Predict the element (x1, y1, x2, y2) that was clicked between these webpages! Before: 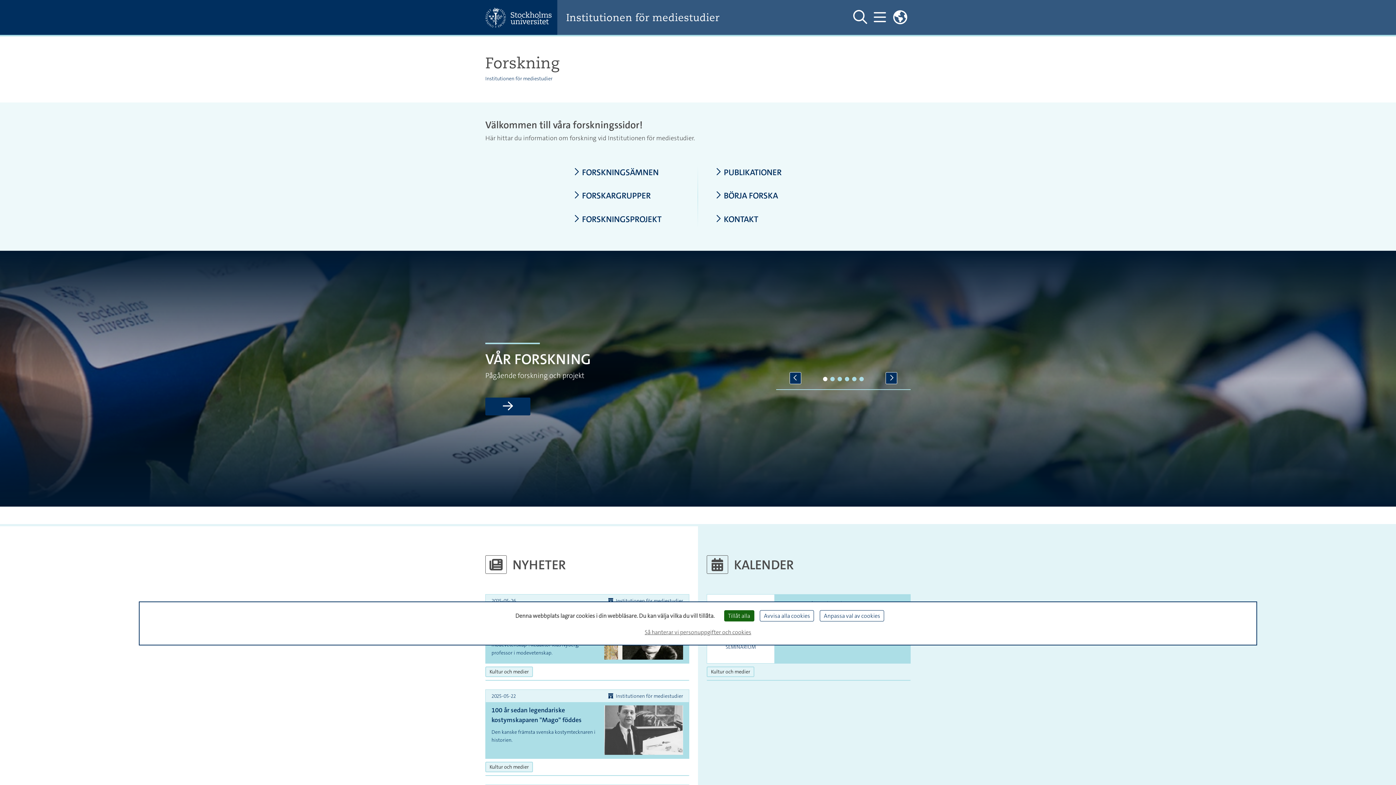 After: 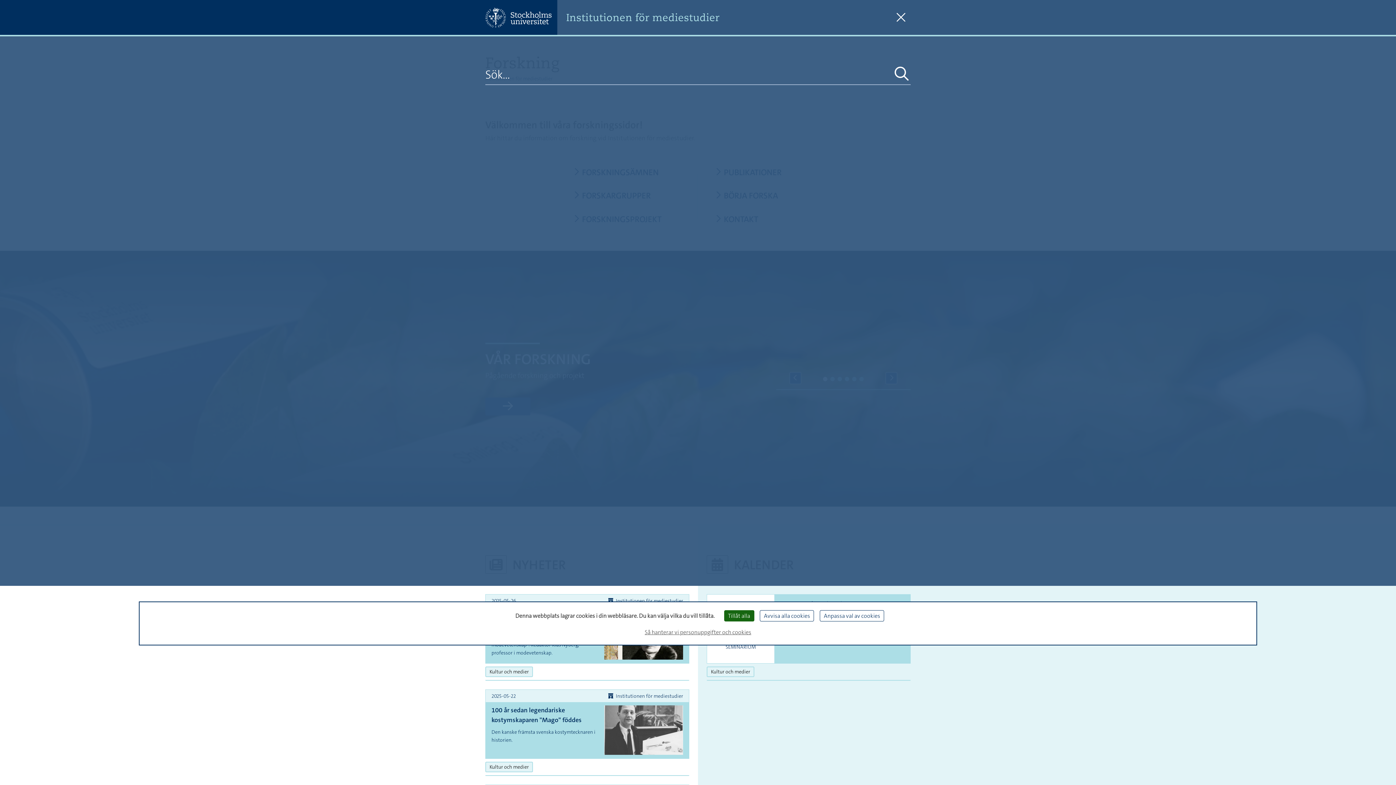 Action: bbox: (850, 8, 870, 26) label: Visa och dölj sök på webbplatsen